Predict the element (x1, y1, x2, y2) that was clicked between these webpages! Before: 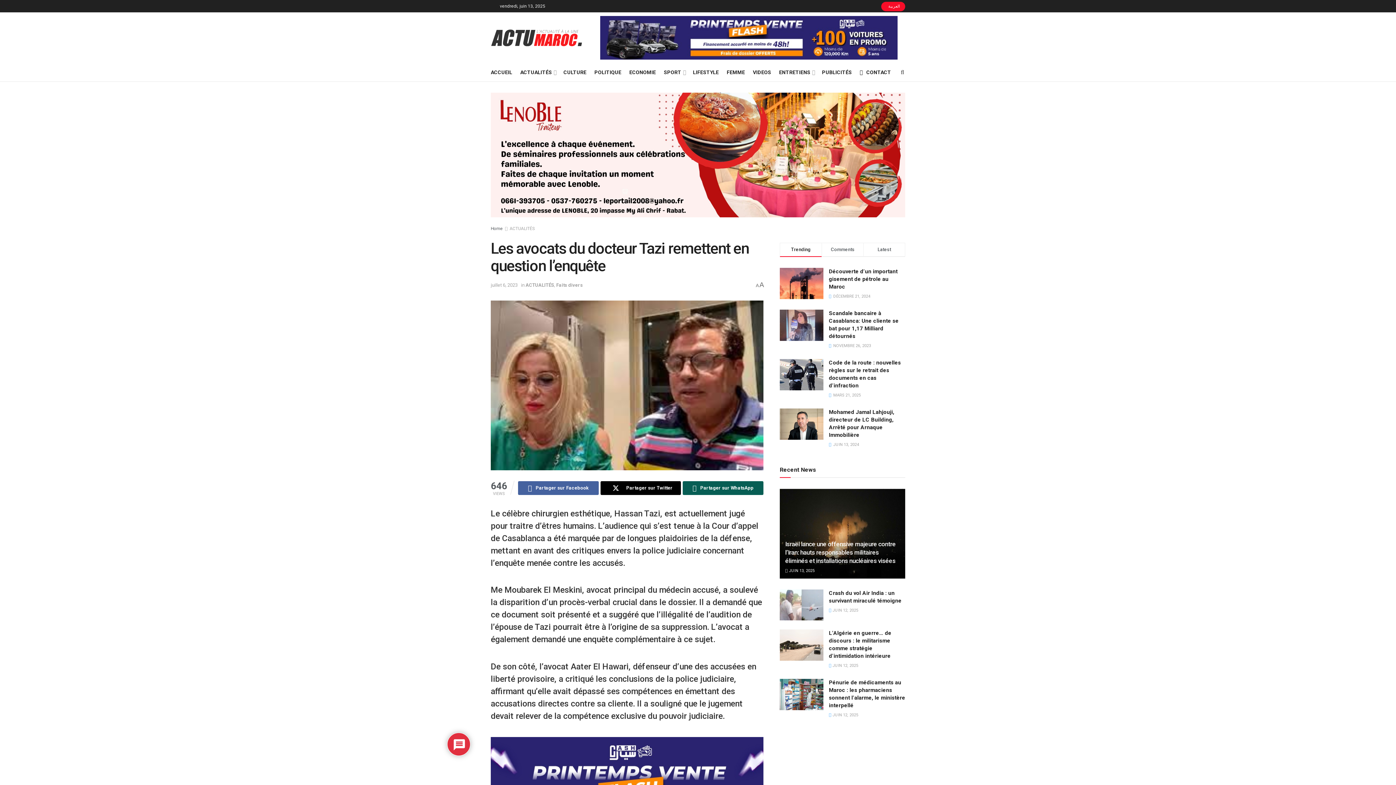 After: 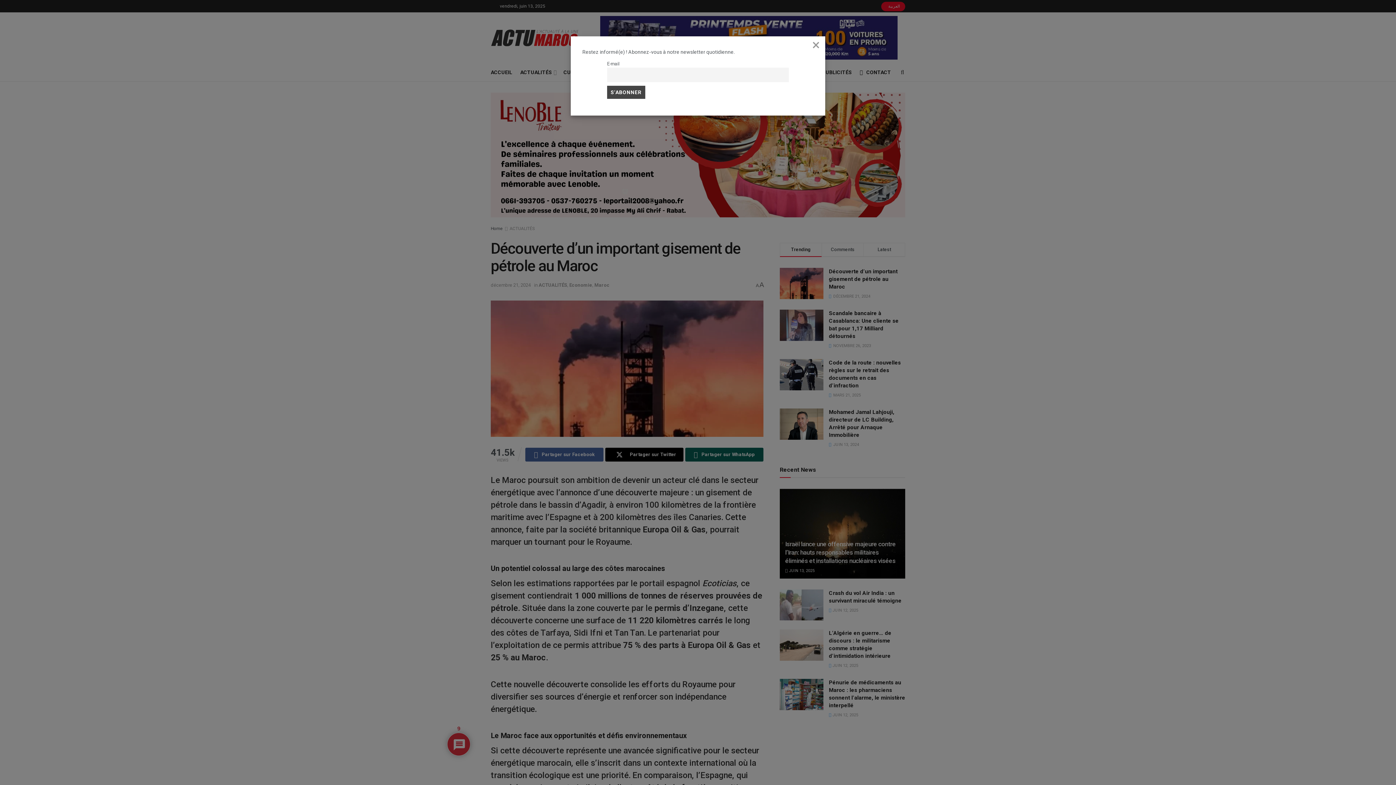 Action: label: Découverte d’un important gisement de pétrole au Maroc bbox: (829, 268, 897, 290)